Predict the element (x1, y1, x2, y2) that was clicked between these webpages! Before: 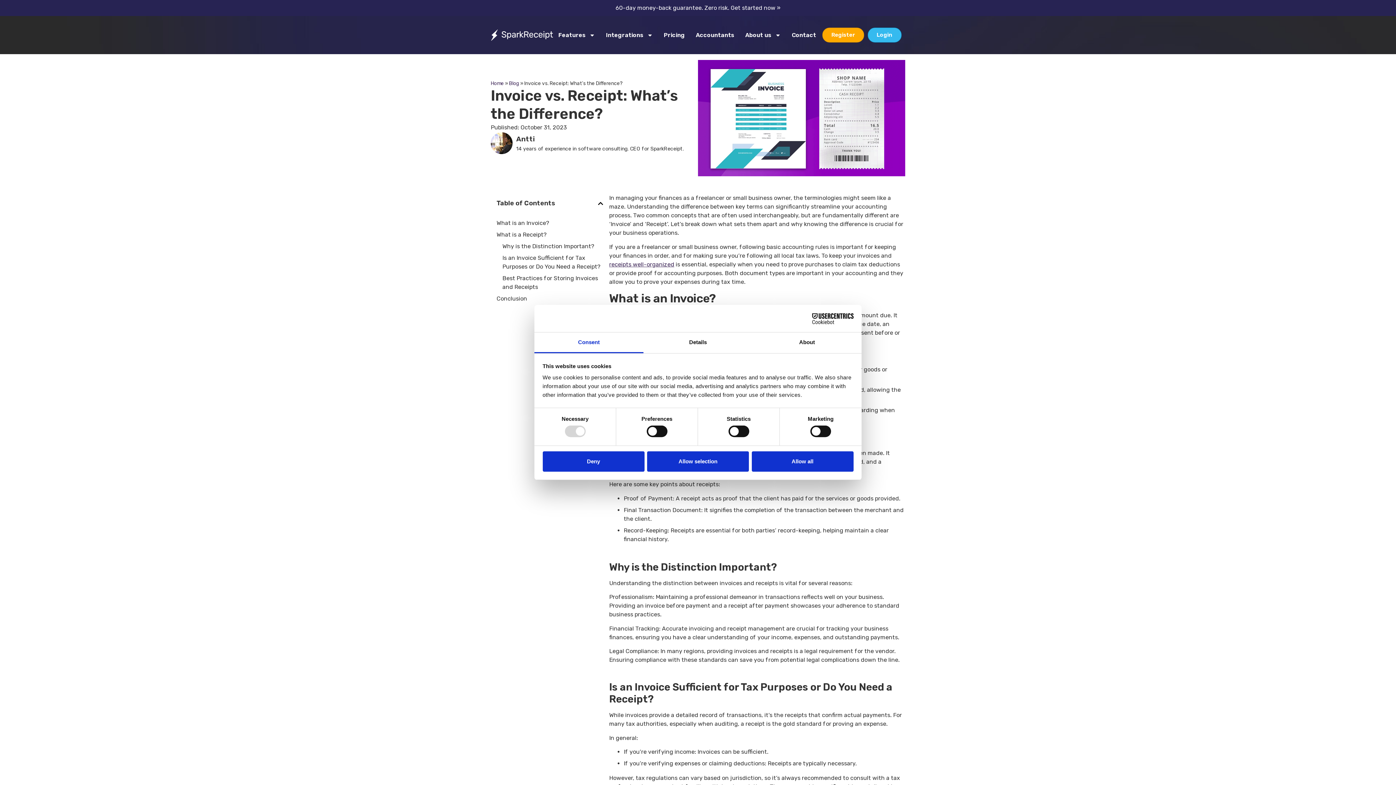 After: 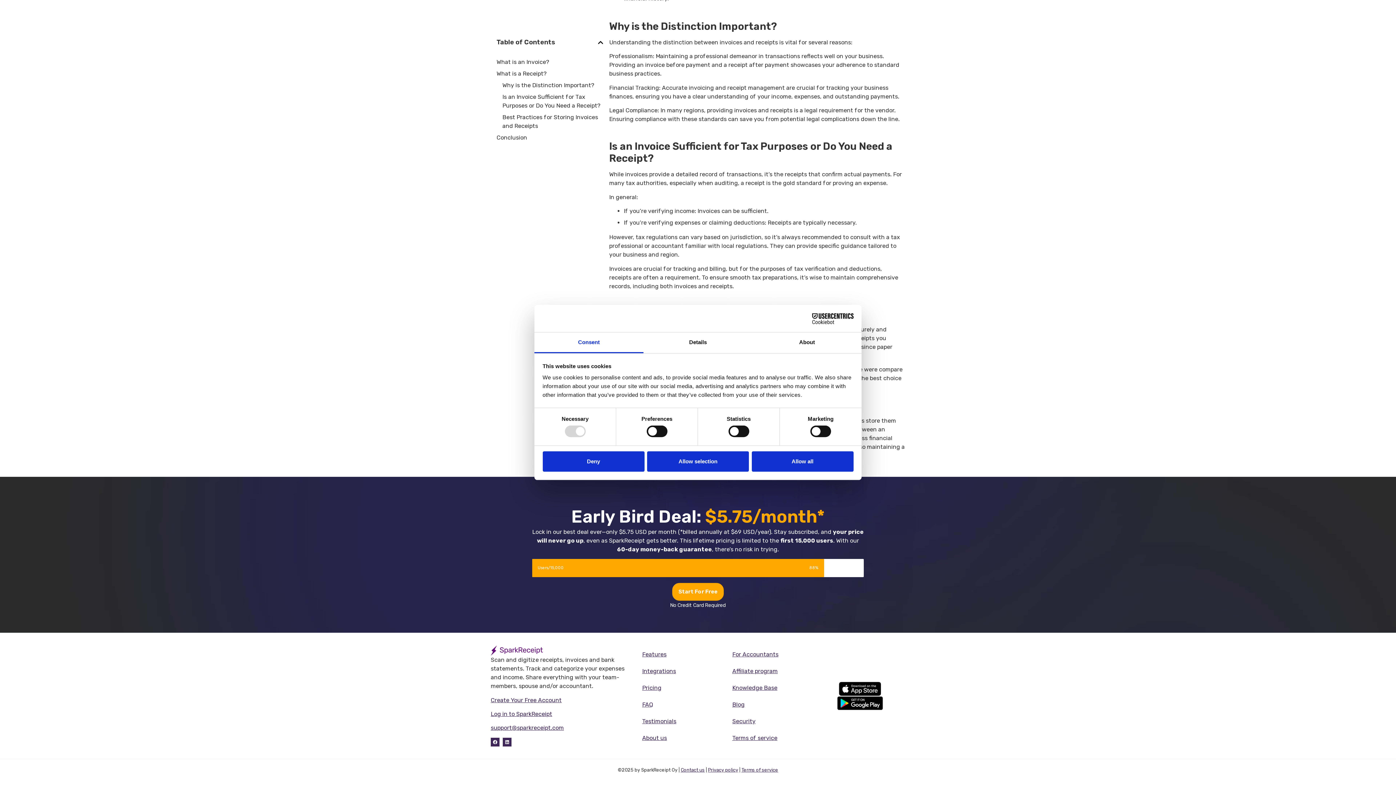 Action: bbox: (502, 274, 603, 291) label: Best Practices for Storing Invoices and Receipts